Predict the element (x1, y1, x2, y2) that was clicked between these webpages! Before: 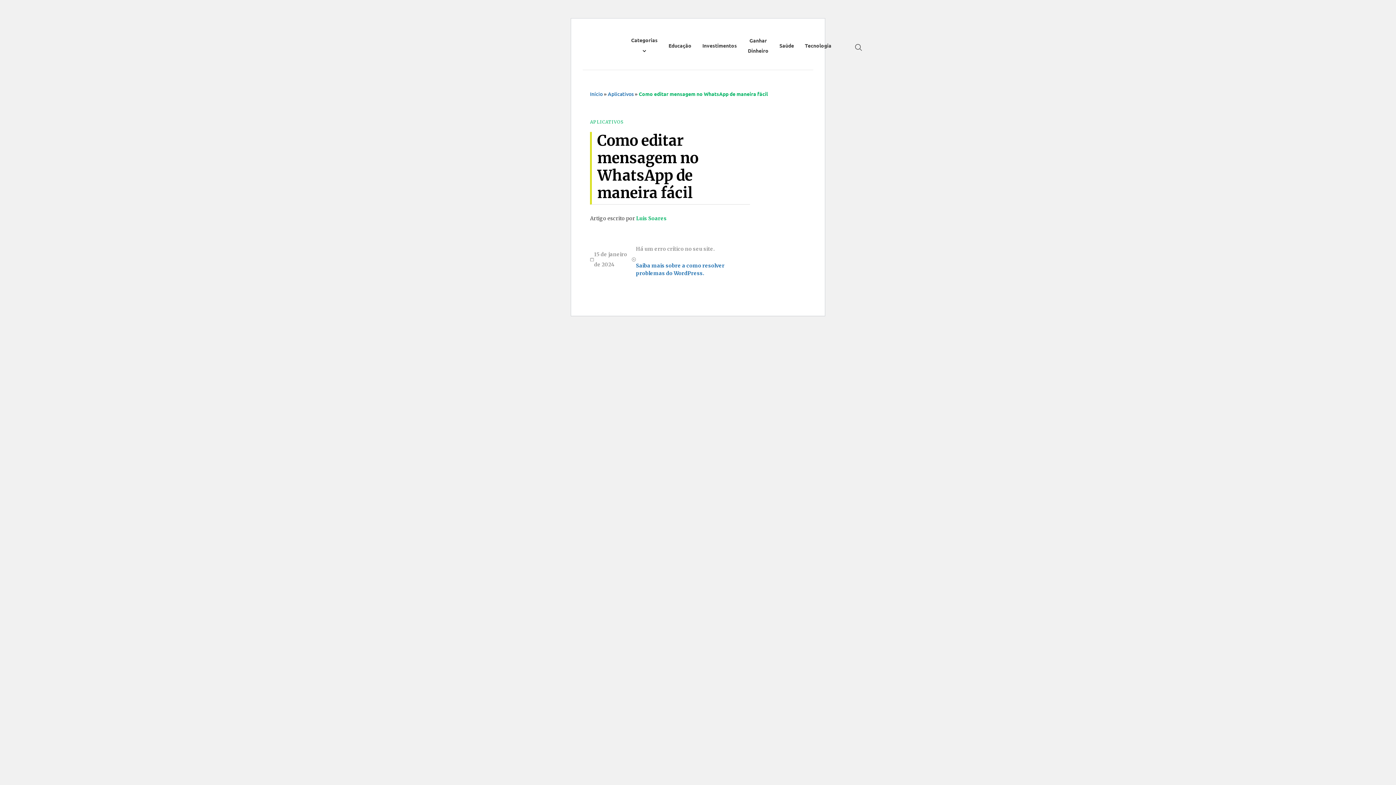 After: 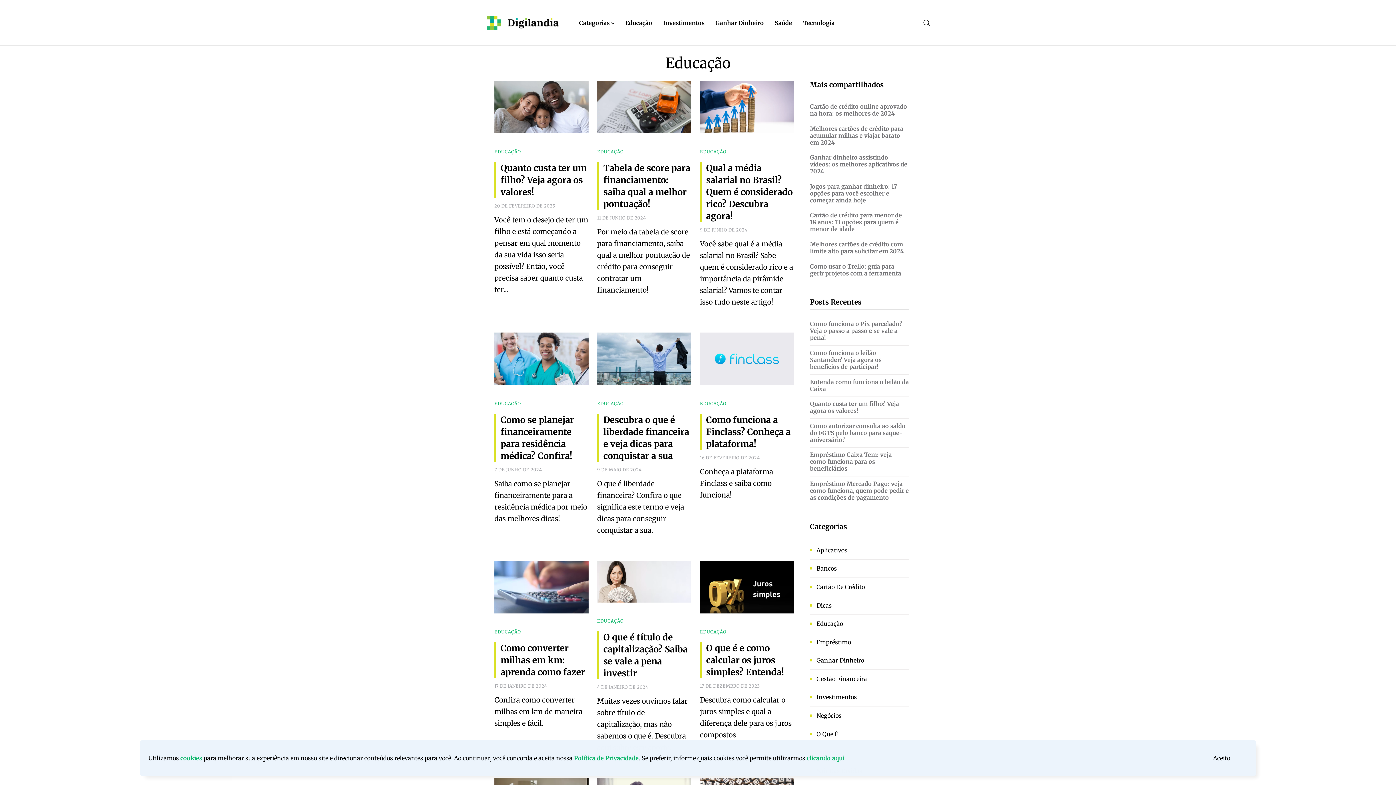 Action: label: Educação bbox: (663, 26, 697, 64)